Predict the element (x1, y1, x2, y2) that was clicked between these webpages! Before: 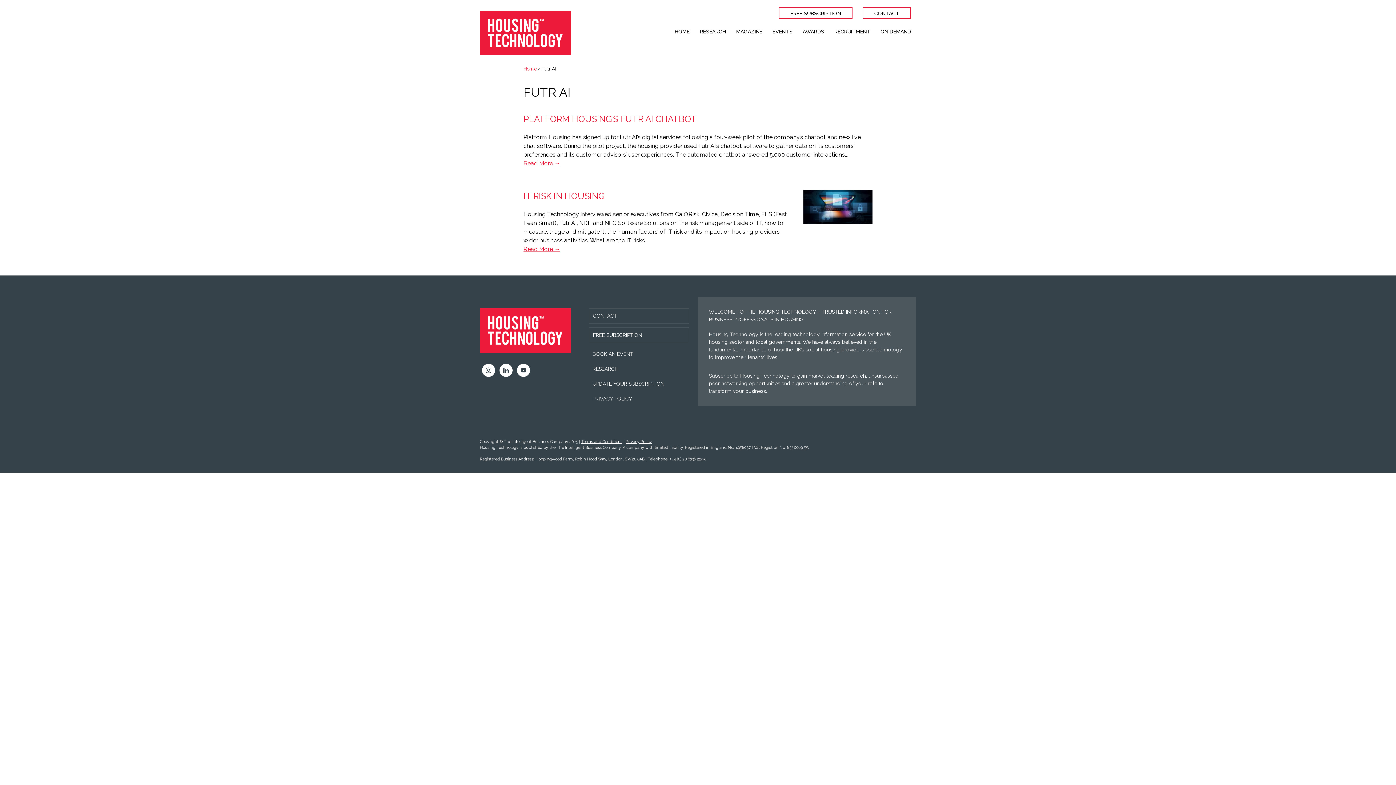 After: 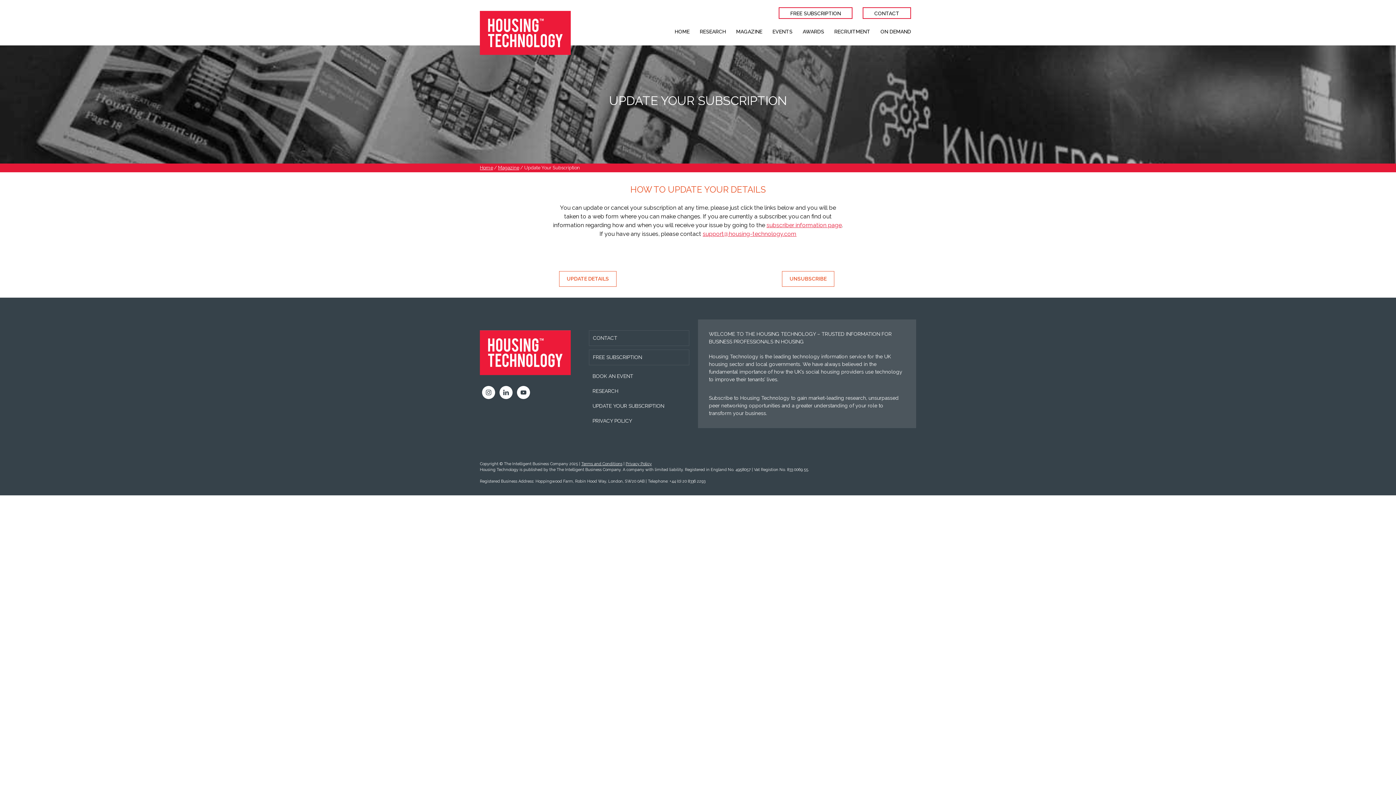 Action: bbox: (589, 376, 689, 391) label: UPDATE YOUR SUBSCRIPTION